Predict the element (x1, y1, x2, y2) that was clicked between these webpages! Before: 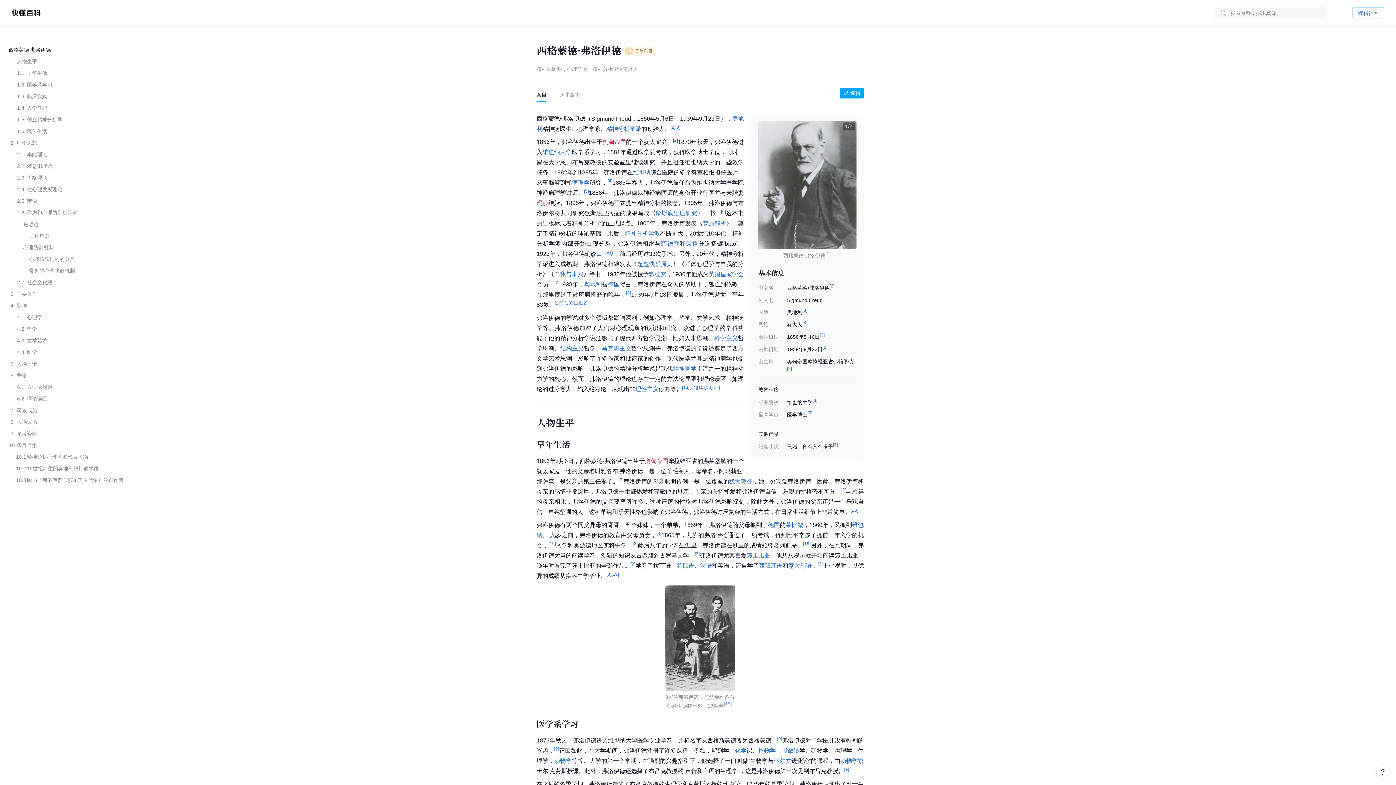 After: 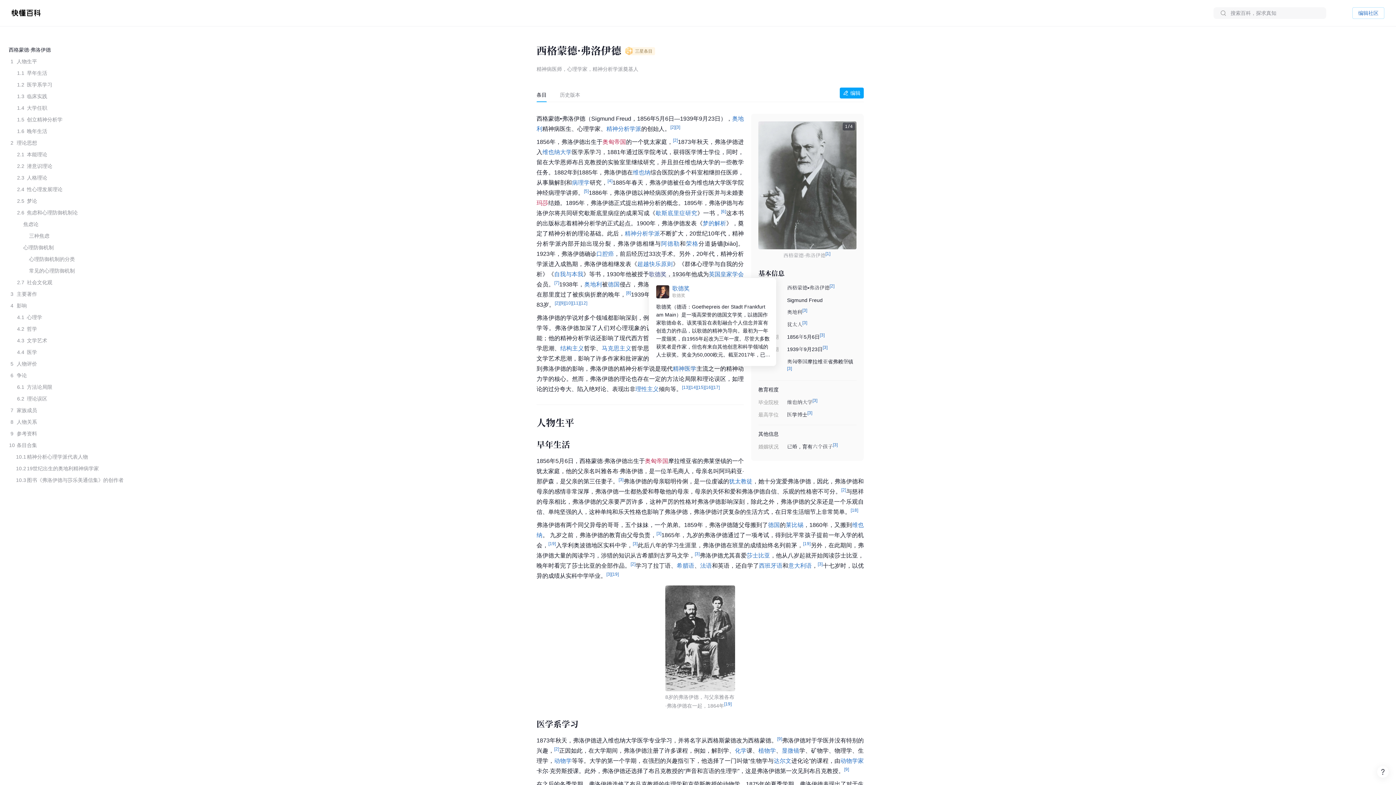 Action: label: 歌德奖 bbox: (650, 271, 667, 277)